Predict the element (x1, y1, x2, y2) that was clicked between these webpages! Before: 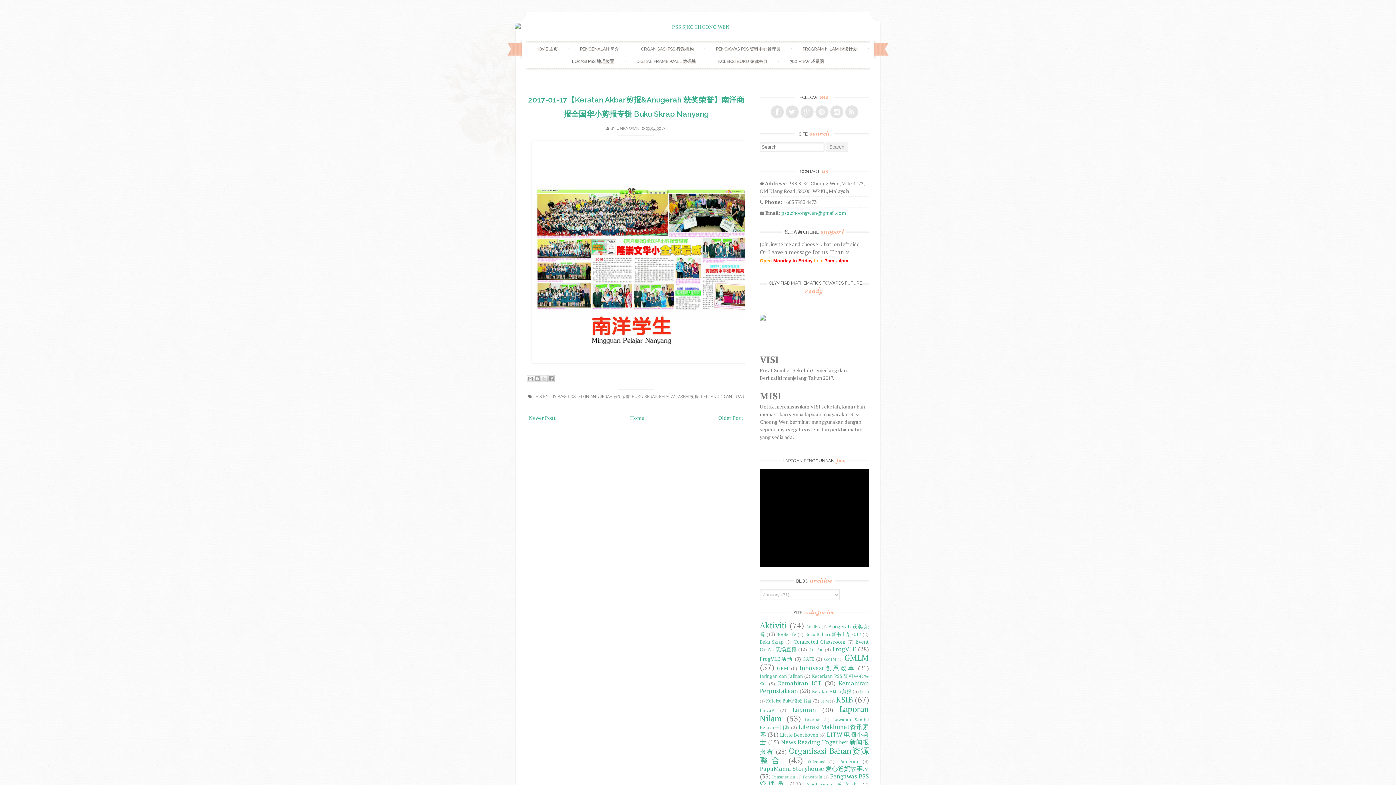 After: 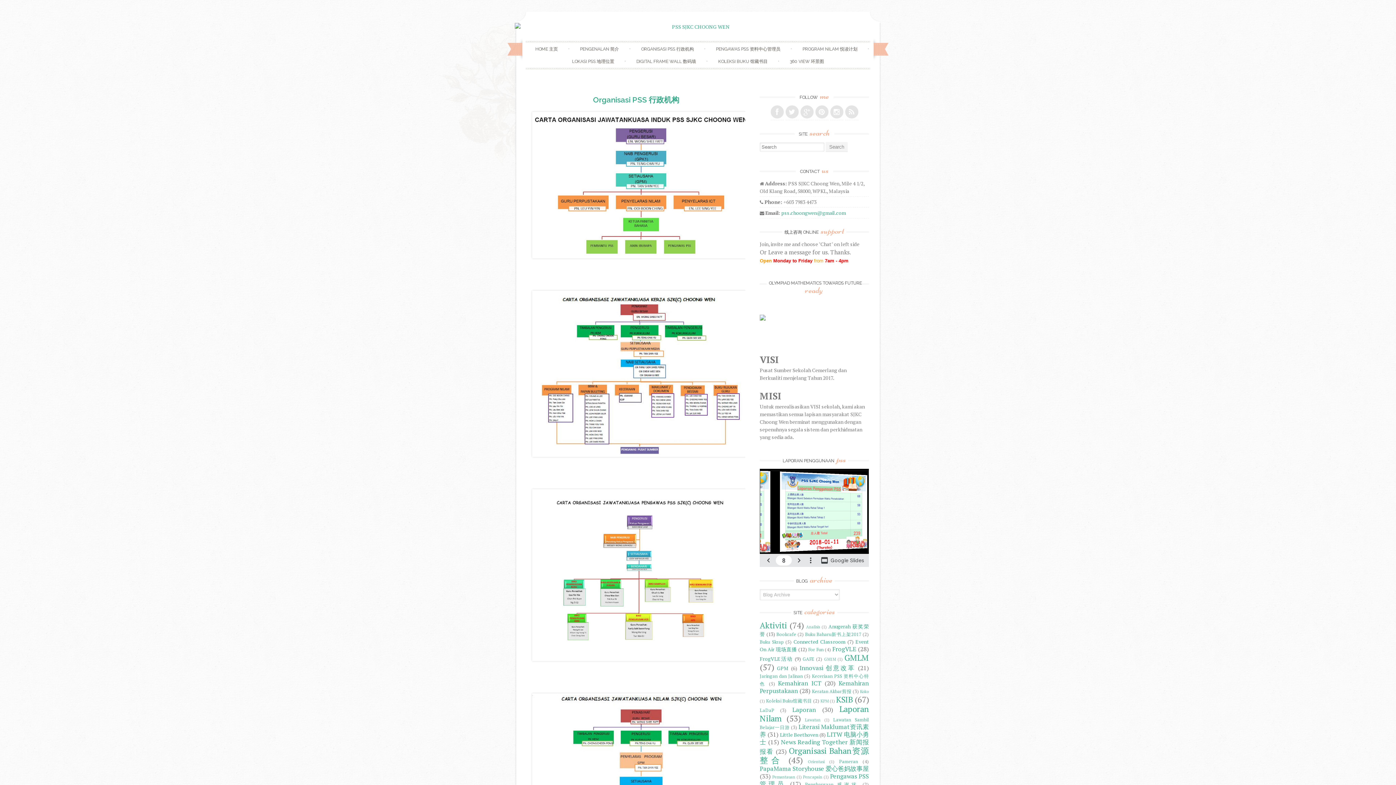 Action: bbox: (632, 42, 702, 55) label: ORGANISASI PSS 行政机构